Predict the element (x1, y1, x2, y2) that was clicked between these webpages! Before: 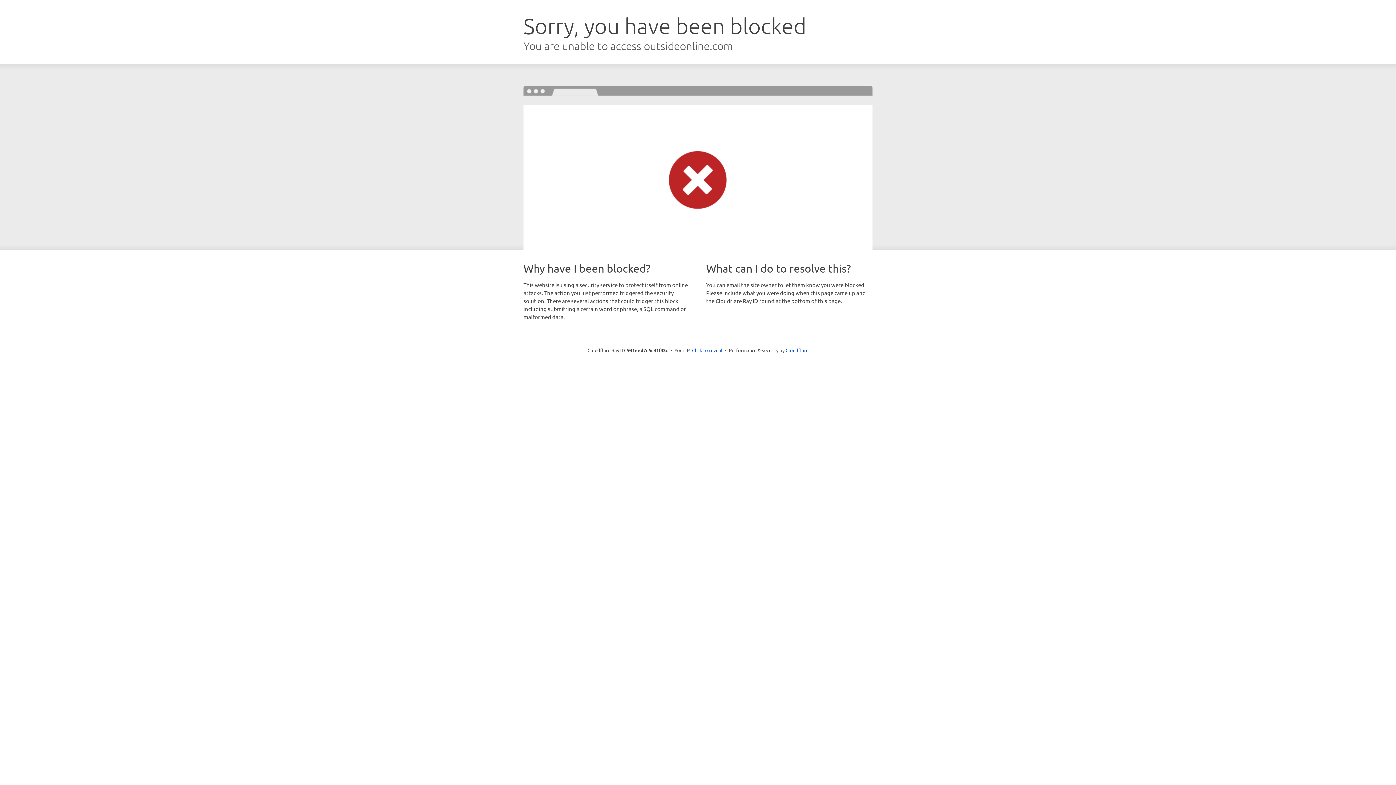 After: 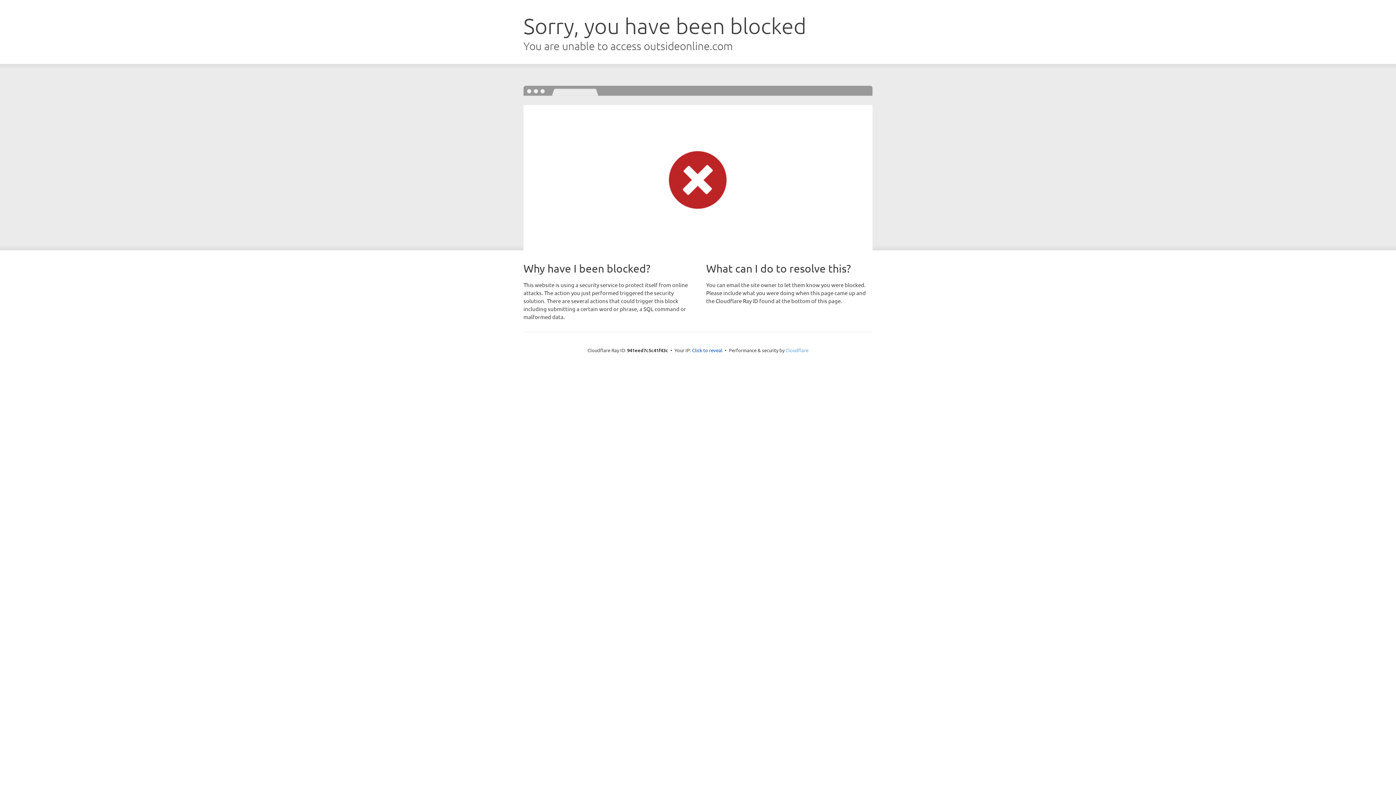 Action: bbox: (785, 347, 808, 353) label: Cloudflare